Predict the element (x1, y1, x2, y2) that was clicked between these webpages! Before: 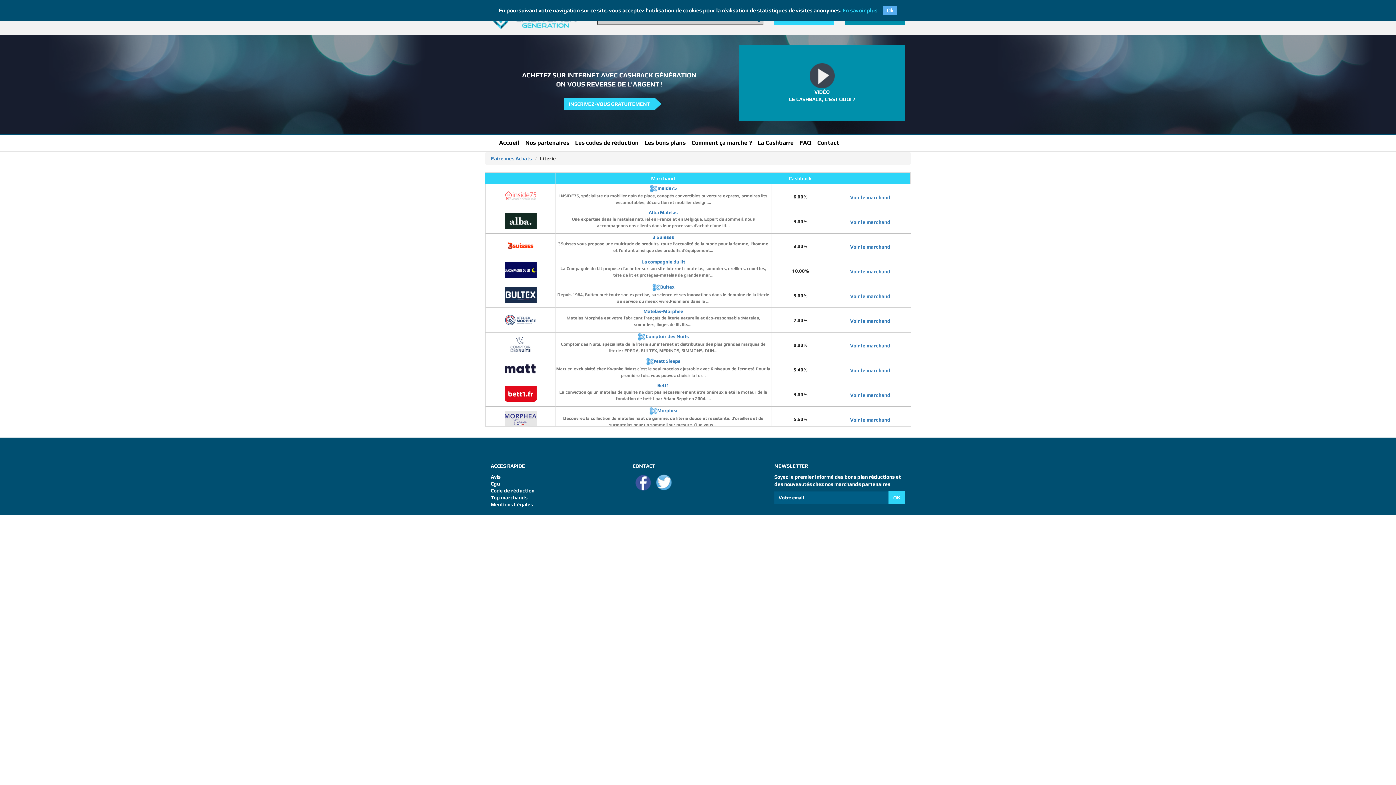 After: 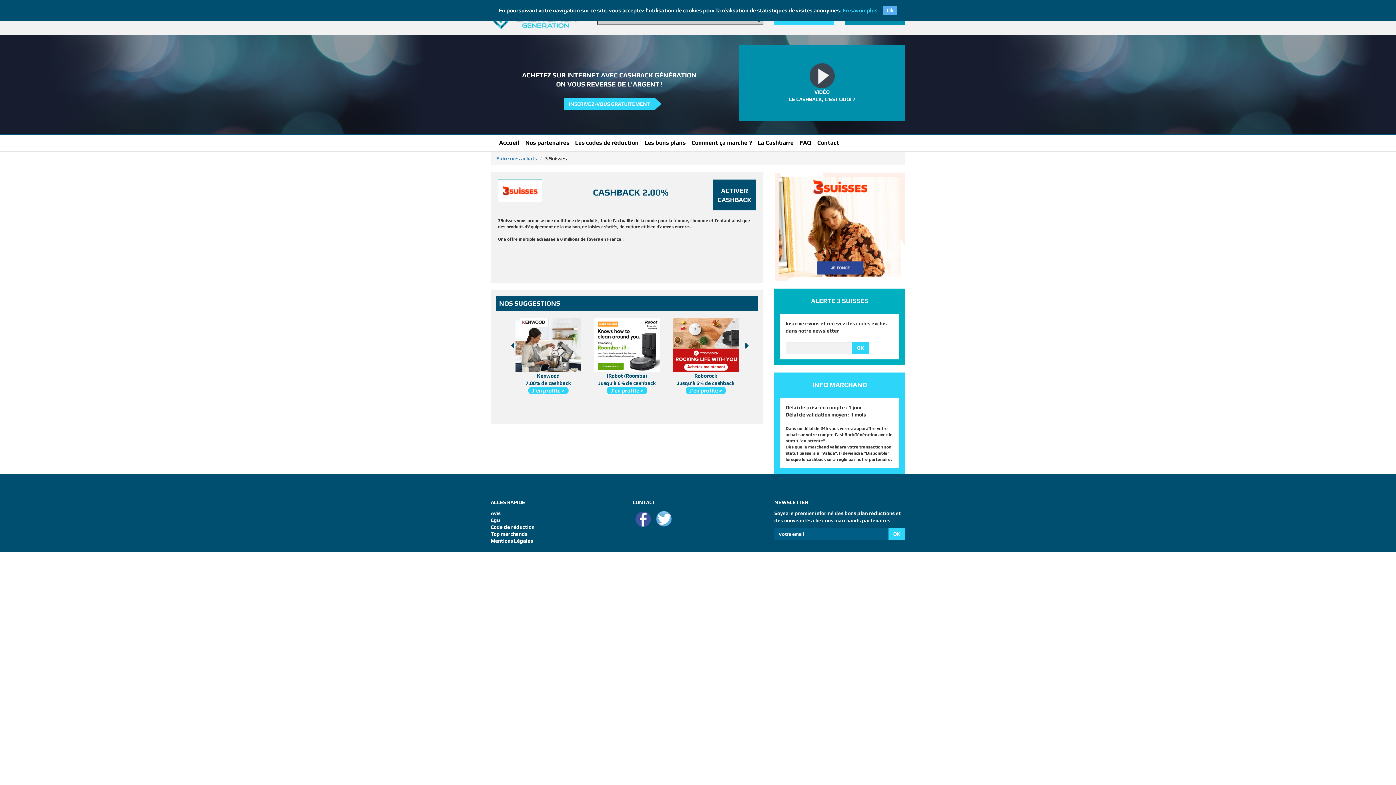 Action: bbox: (845, 240, 895, 253) label: Voir le marchand